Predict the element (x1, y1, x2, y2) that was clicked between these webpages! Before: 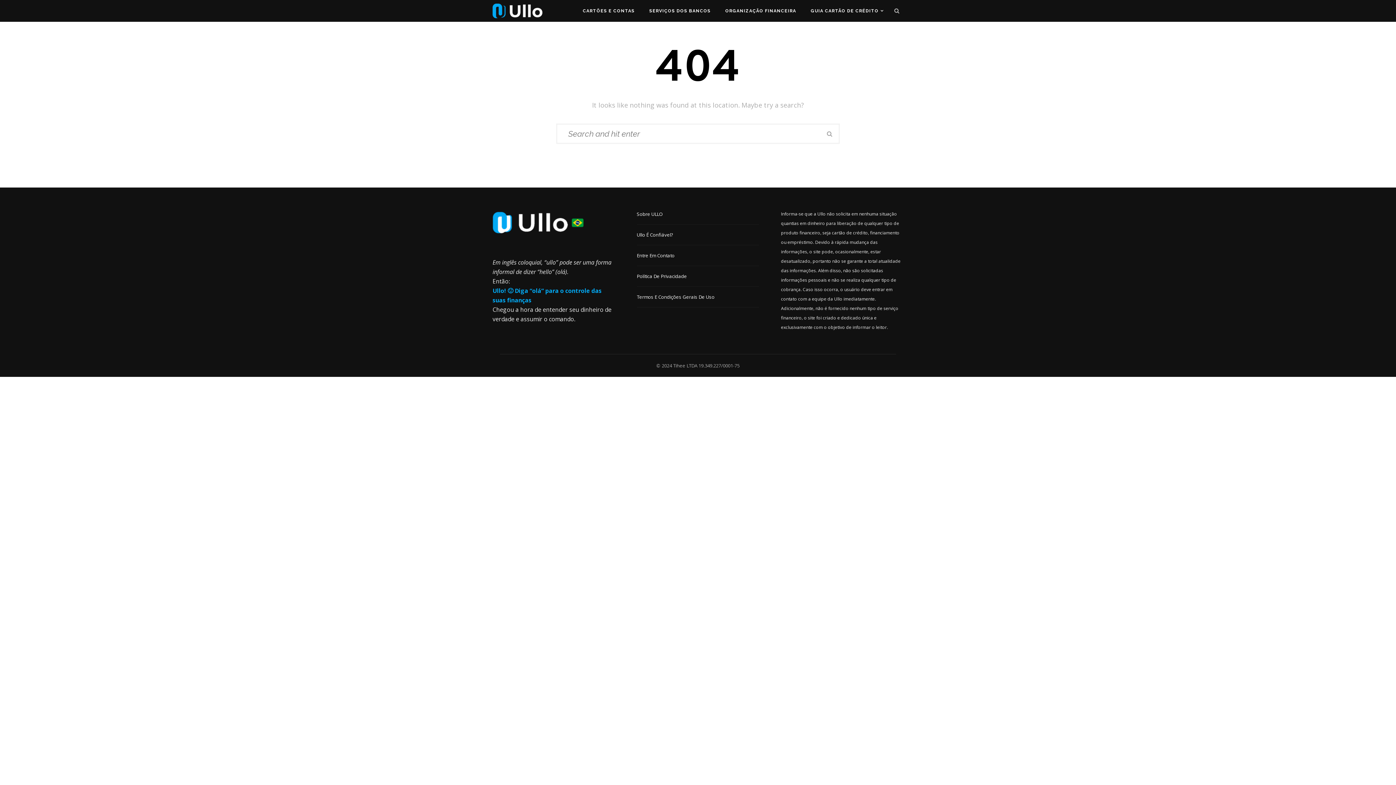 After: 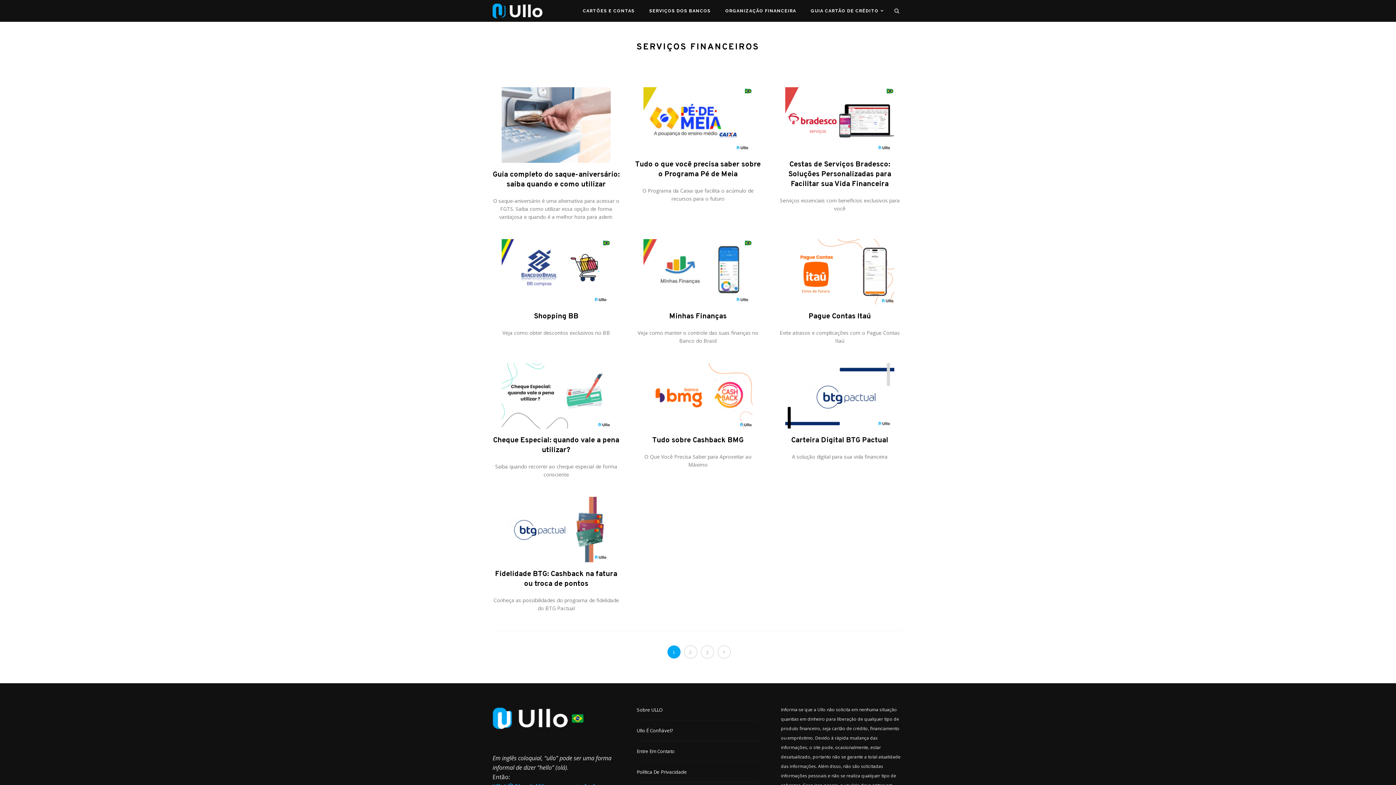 Action: label: SERVIÇOS DOS BANCOS bbox: (642, 0, 718, 21)